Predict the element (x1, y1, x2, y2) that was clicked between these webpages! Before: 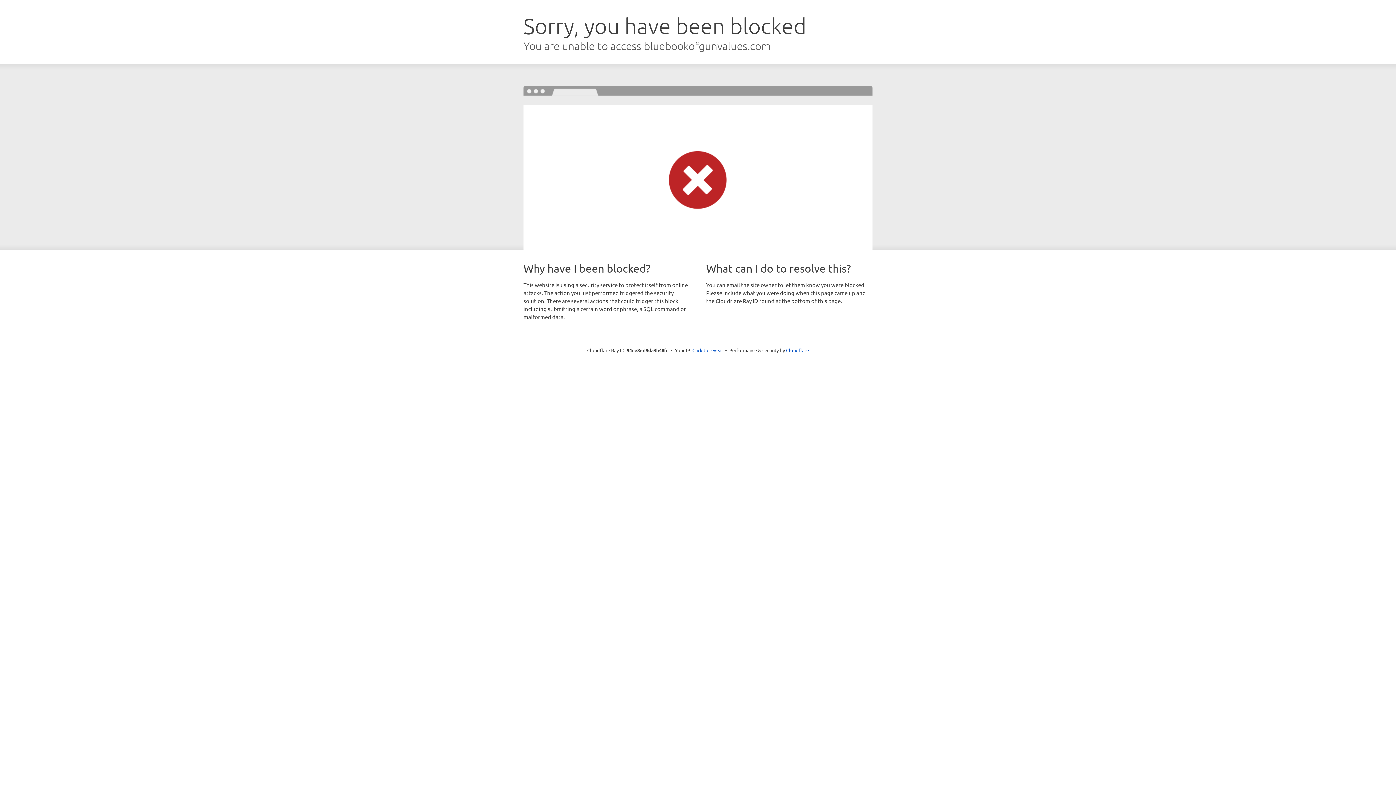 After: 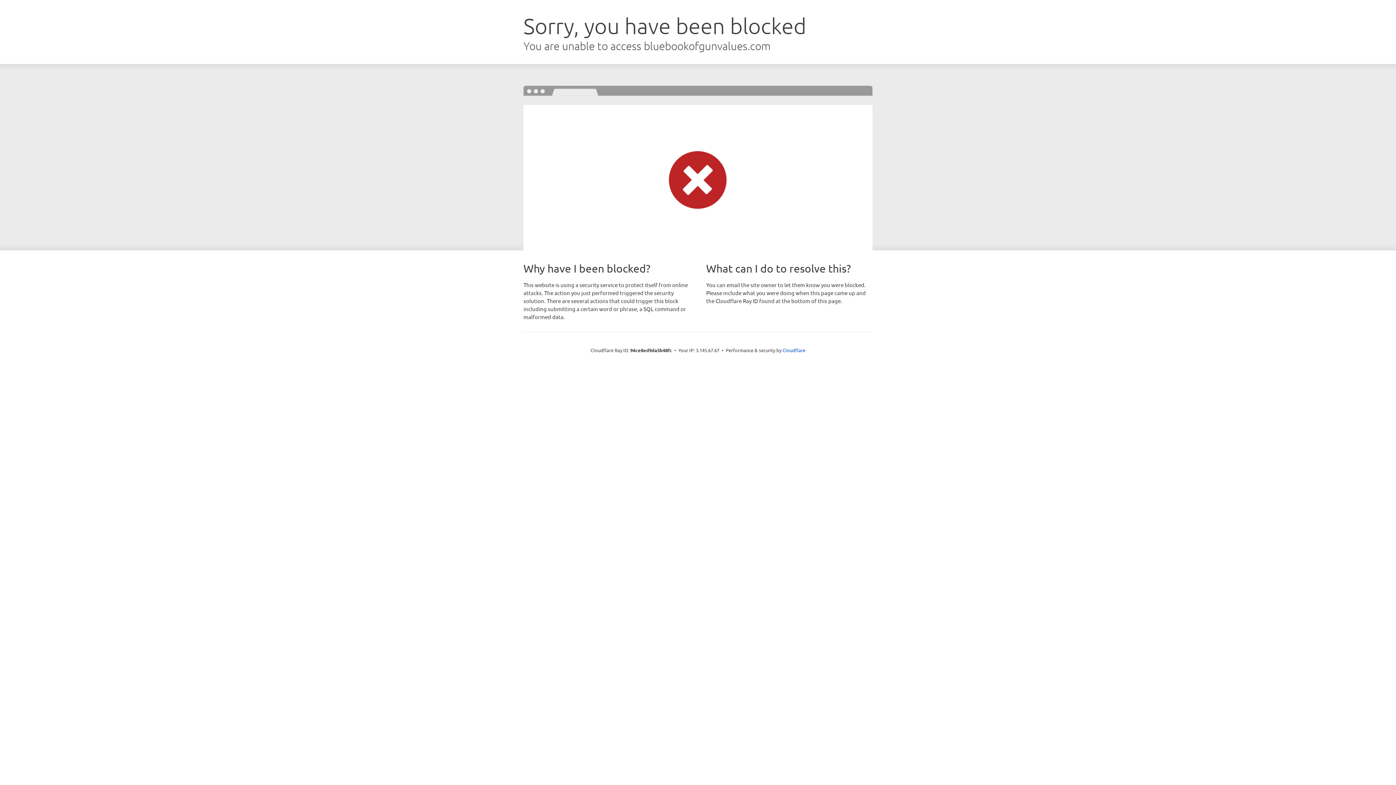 Action: bbox: (692, 346, 723, 353) label: Click to reveal